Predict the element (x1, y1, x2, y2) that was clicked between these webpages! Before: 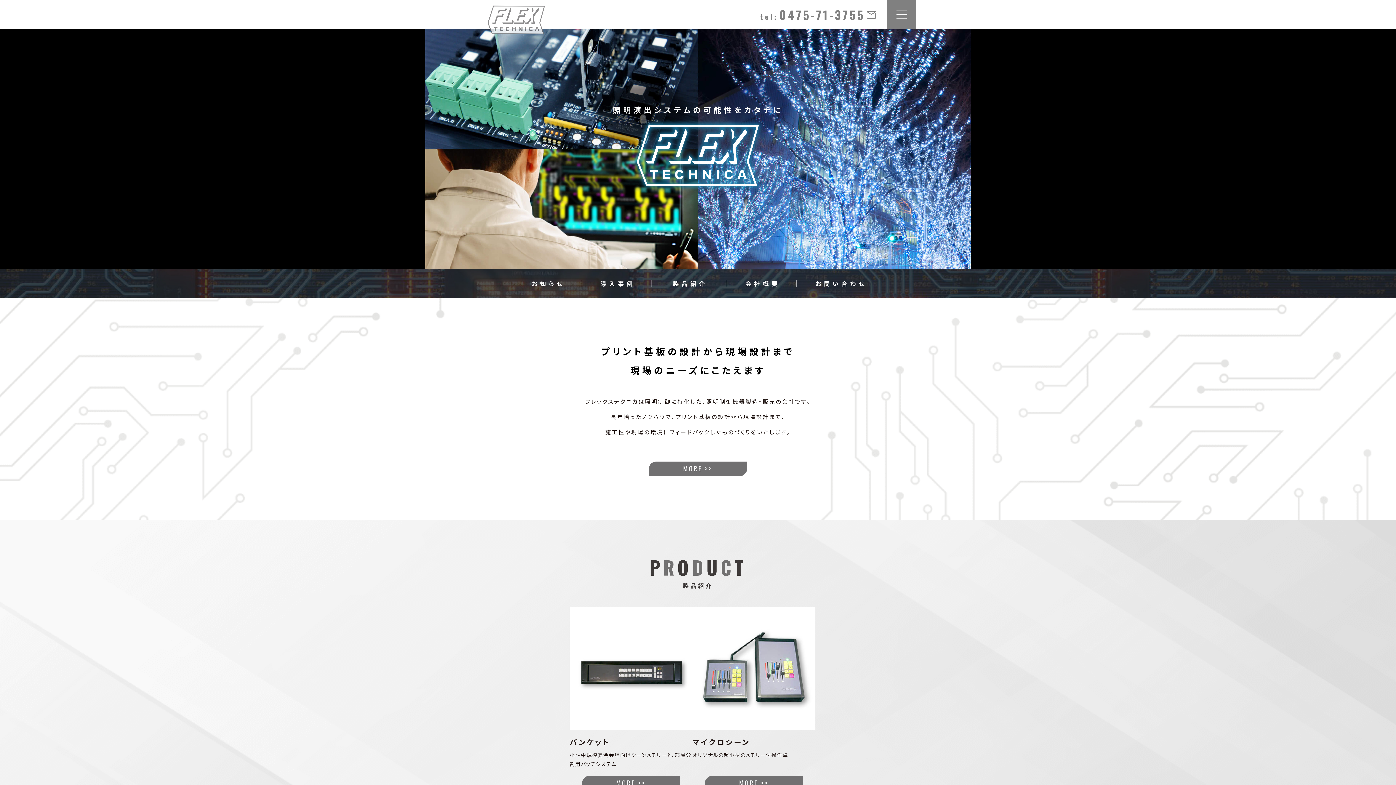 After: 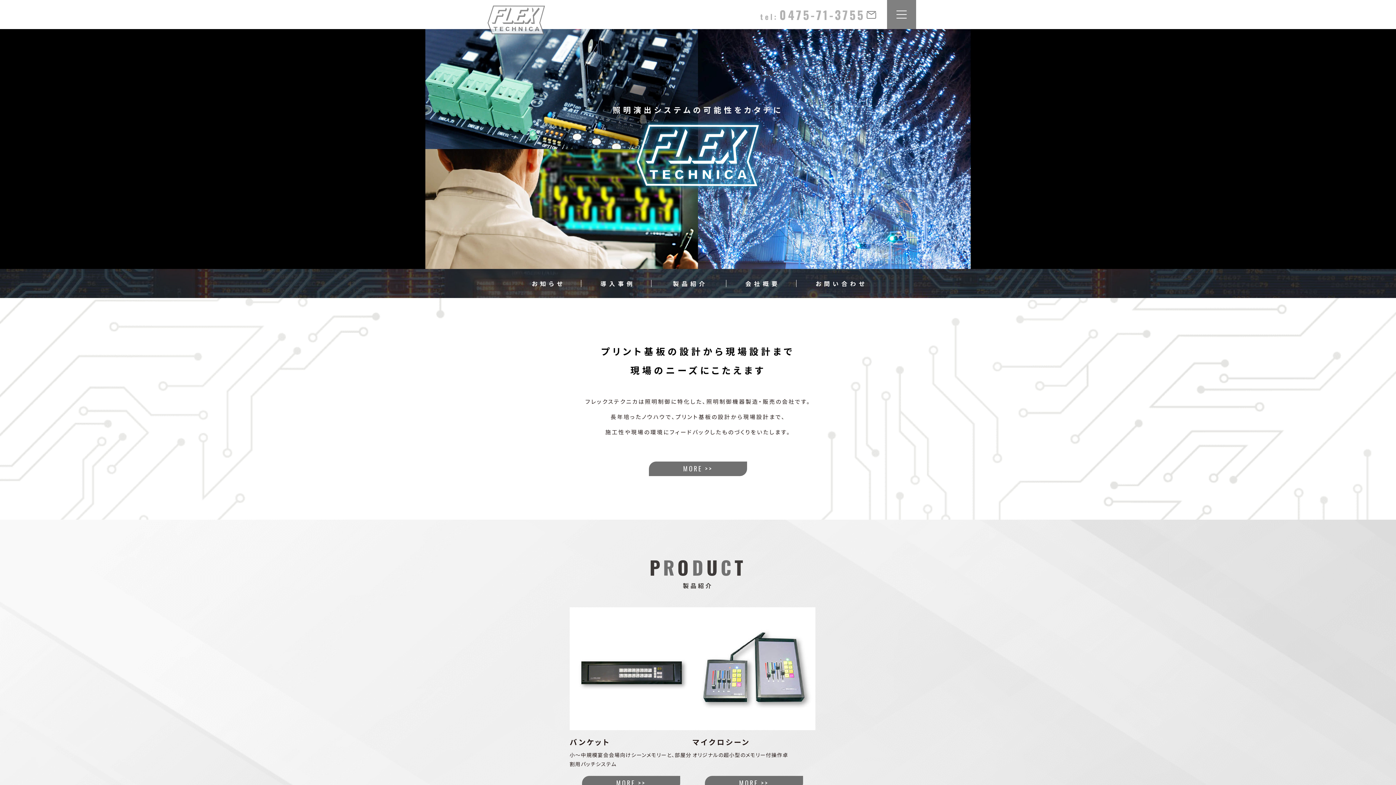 Action: bbox: (760, 6, 865, 23) label: tel:0475-71-3755